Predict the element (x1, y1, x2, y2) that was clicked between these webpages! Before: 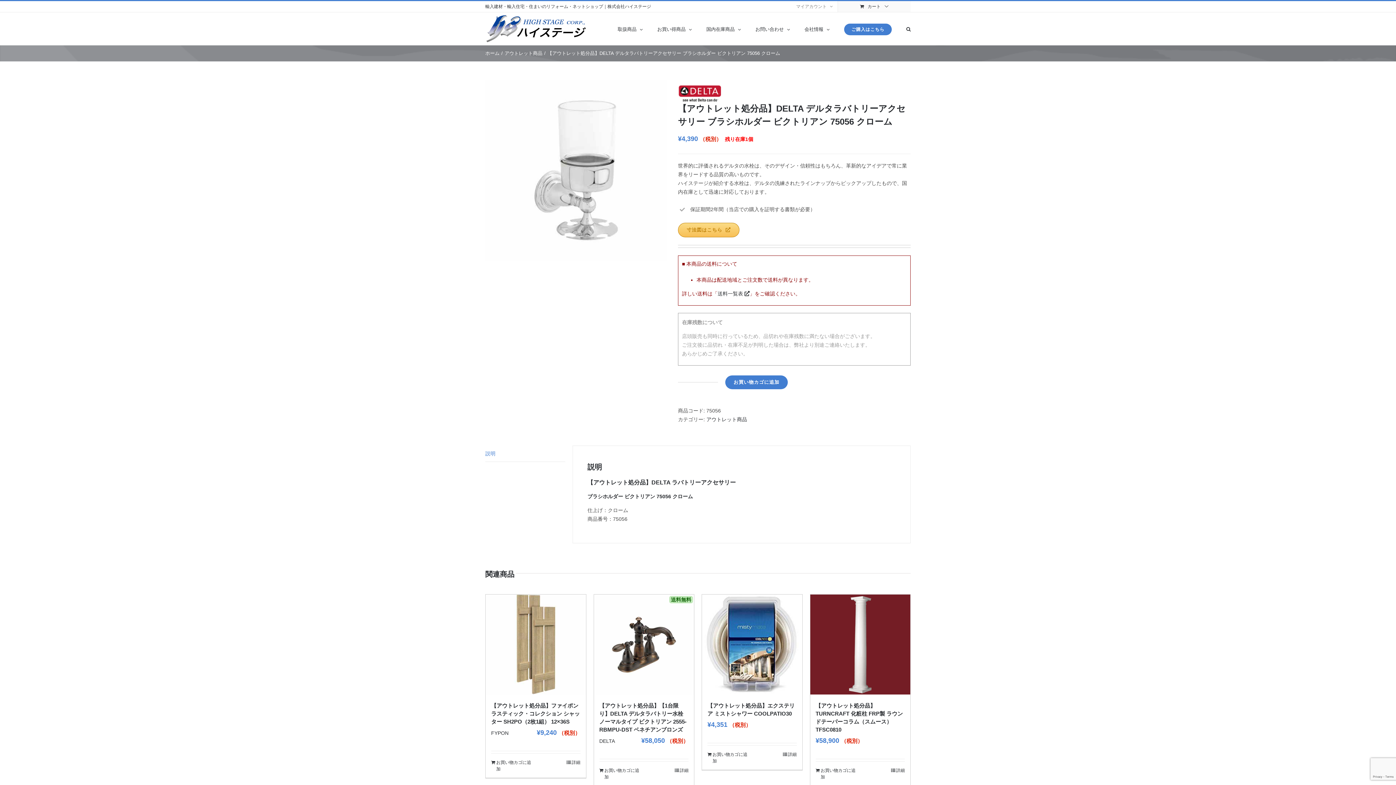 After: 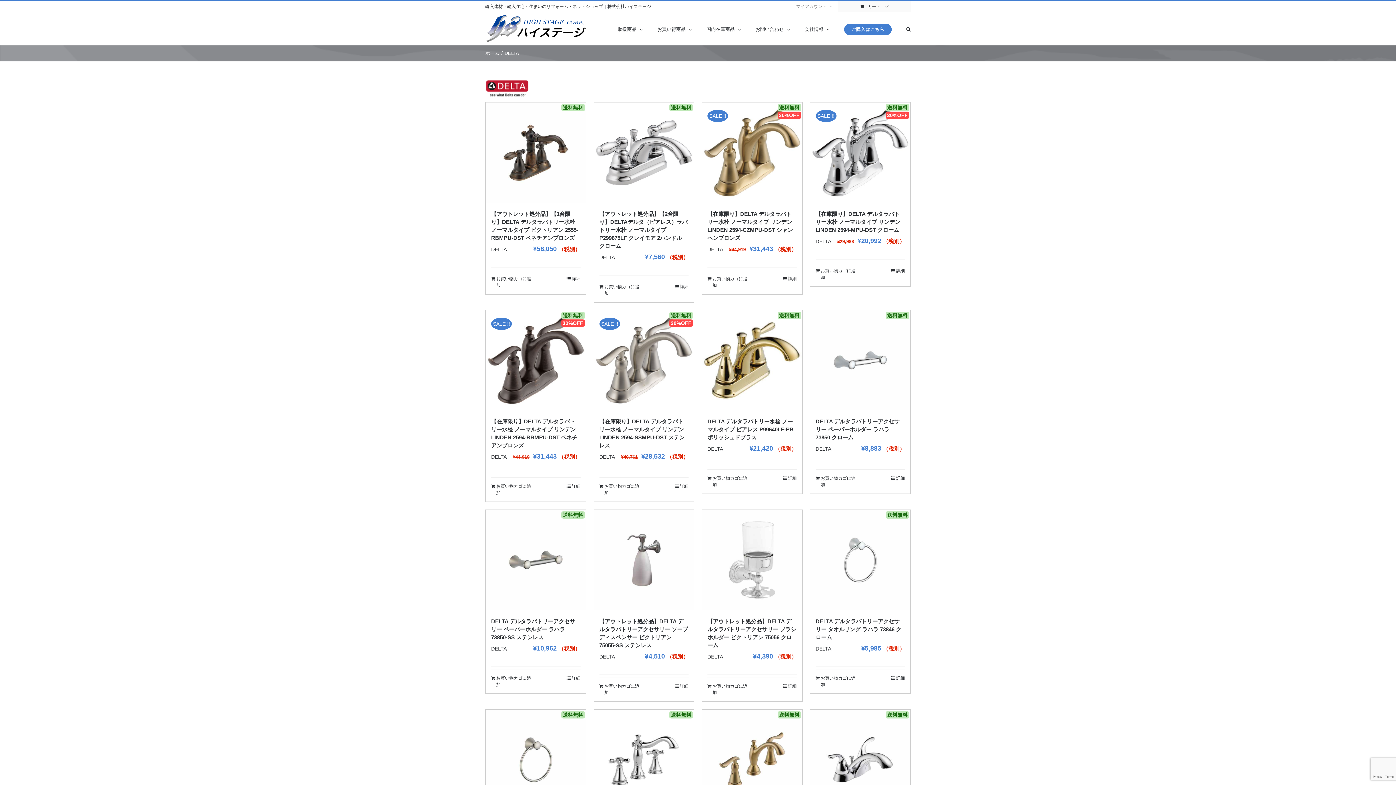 Action: bbox: (678, 84, 721, 102)